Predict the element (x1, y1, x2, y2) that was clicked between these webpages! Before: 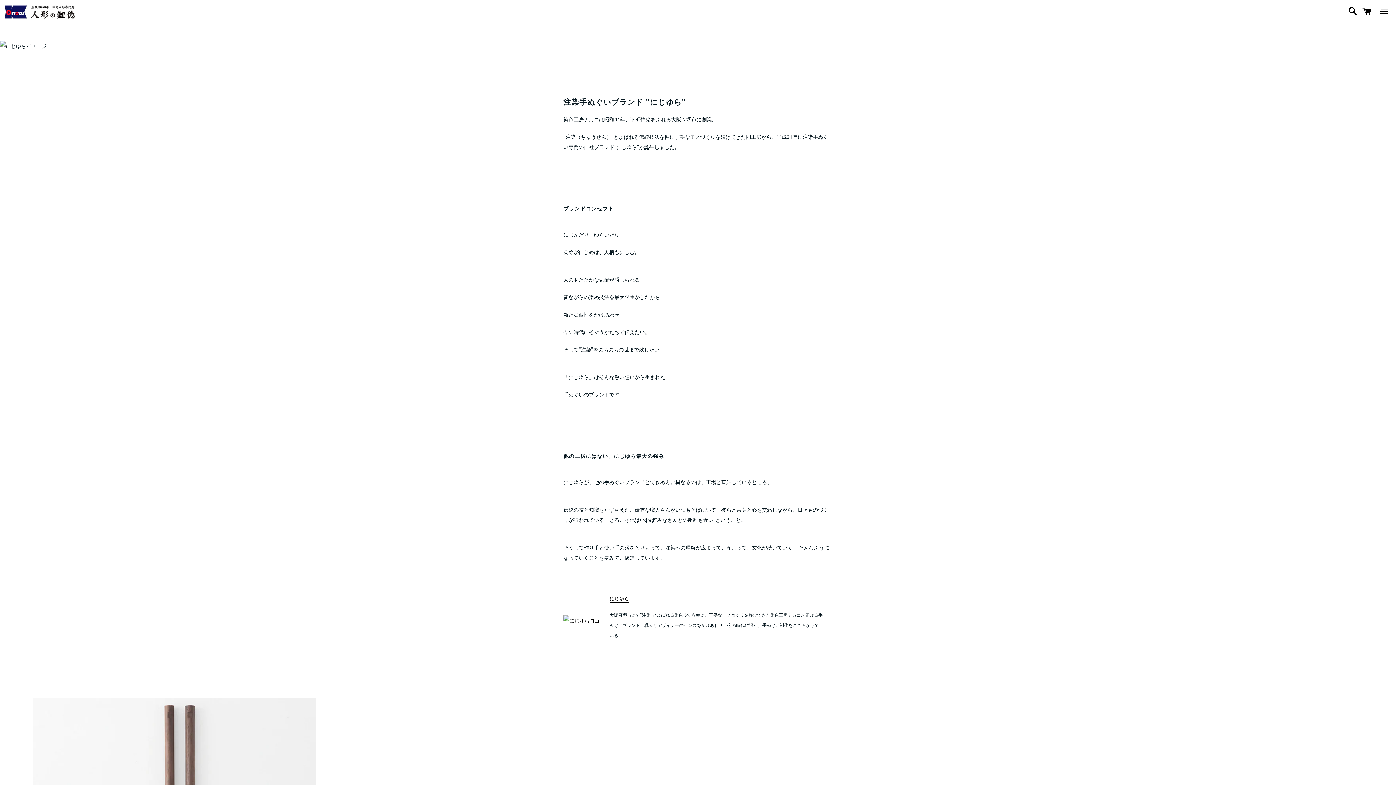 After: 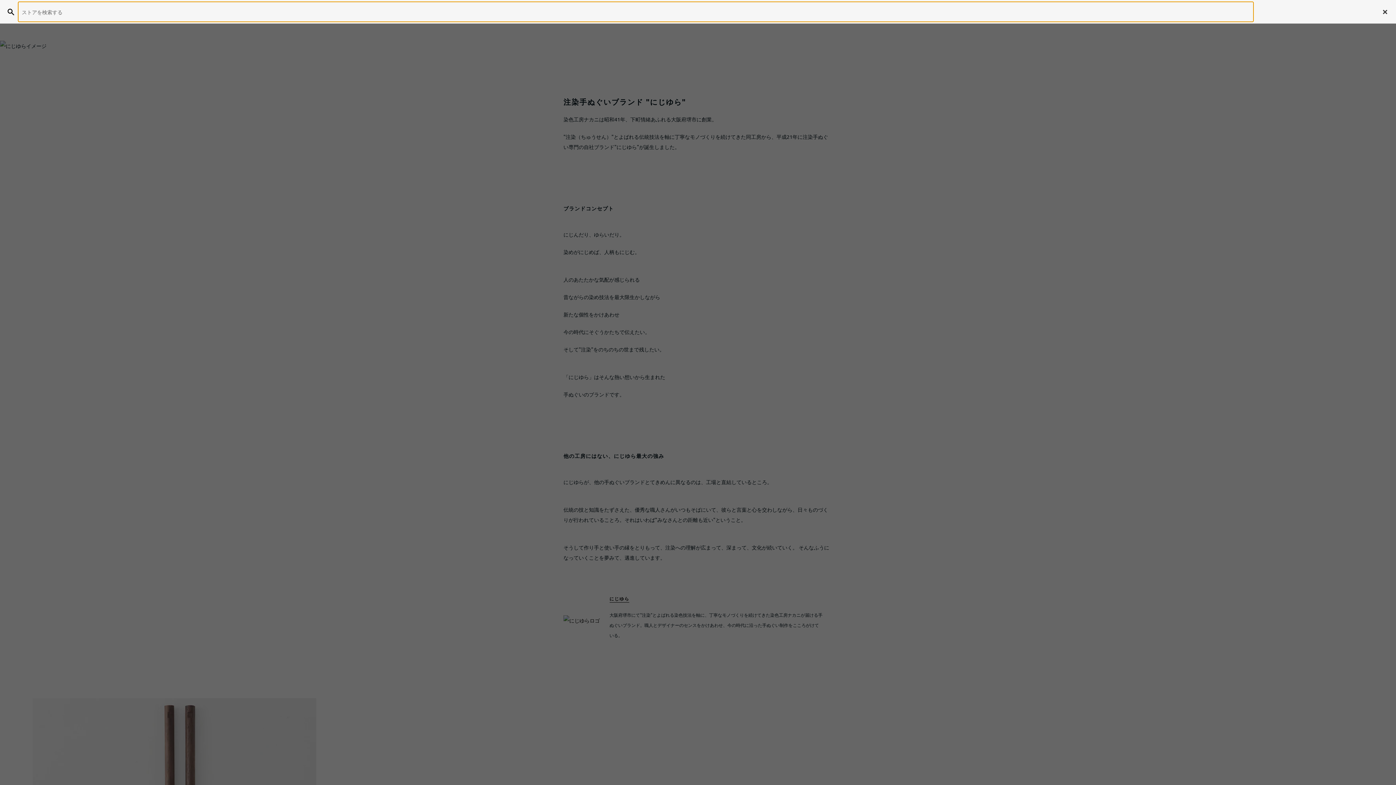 Action: bbox: (1345, -1, 1357, 24) label: 検索